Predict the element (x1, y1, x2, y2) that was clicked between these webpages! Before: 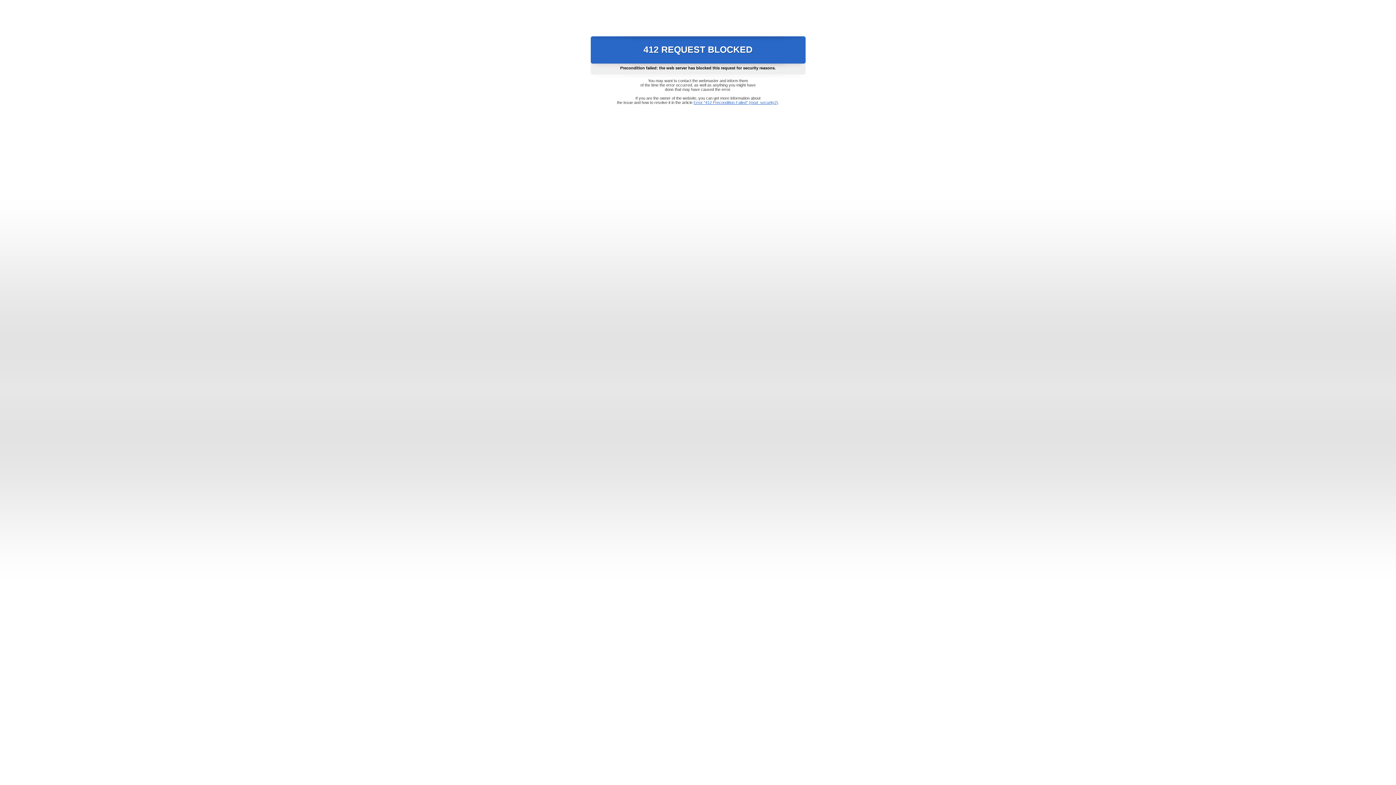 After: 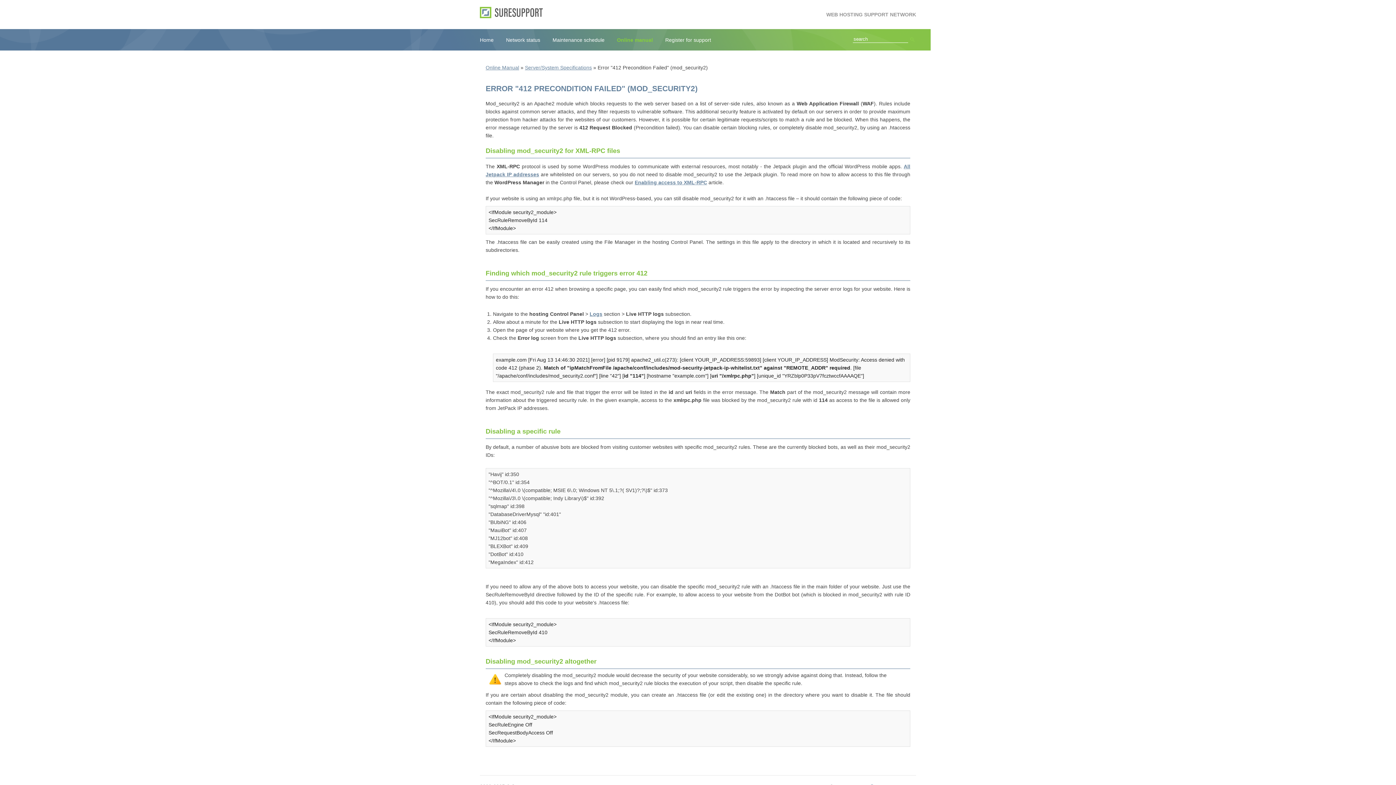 Action: bbox: (693, 100, 778, 104) label: Error "412 Precondition Failed" (mod_security2)